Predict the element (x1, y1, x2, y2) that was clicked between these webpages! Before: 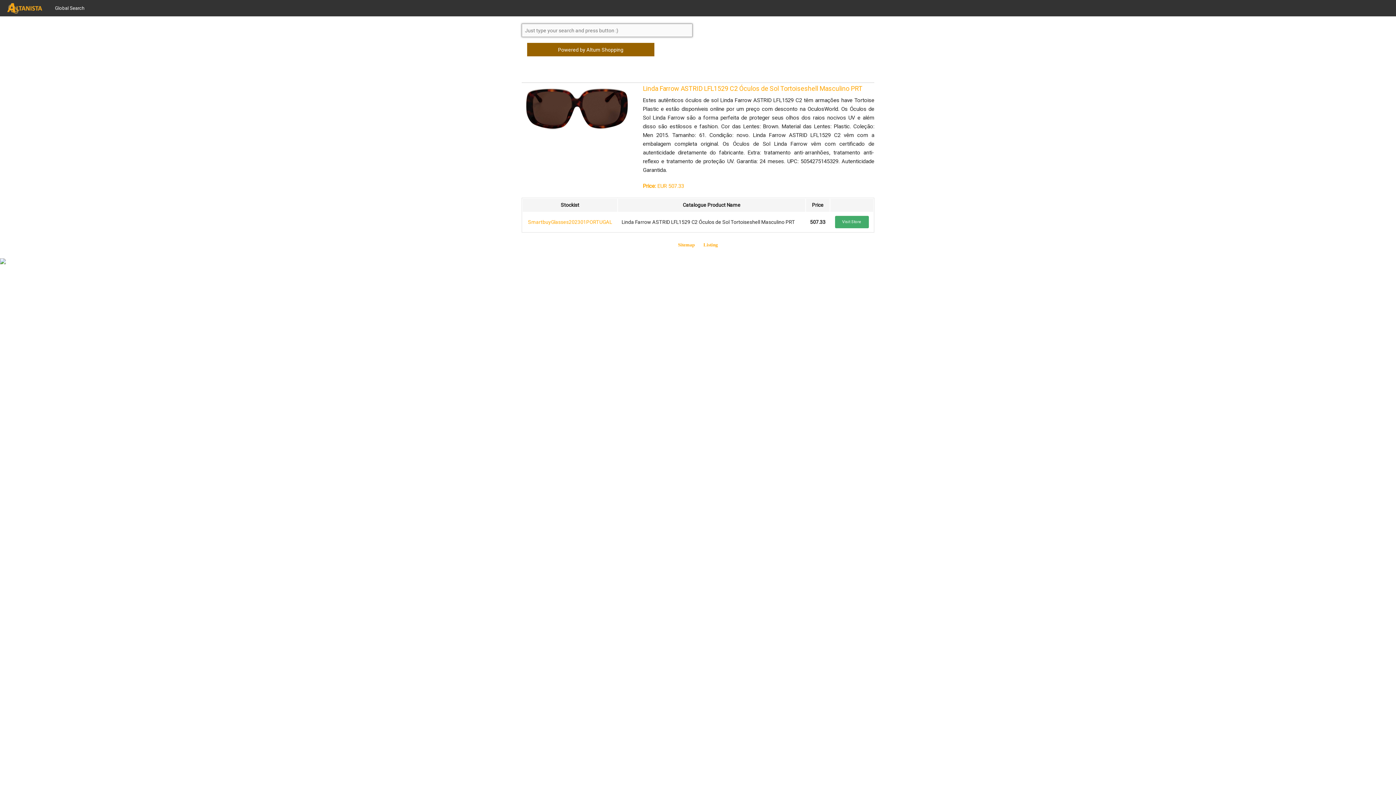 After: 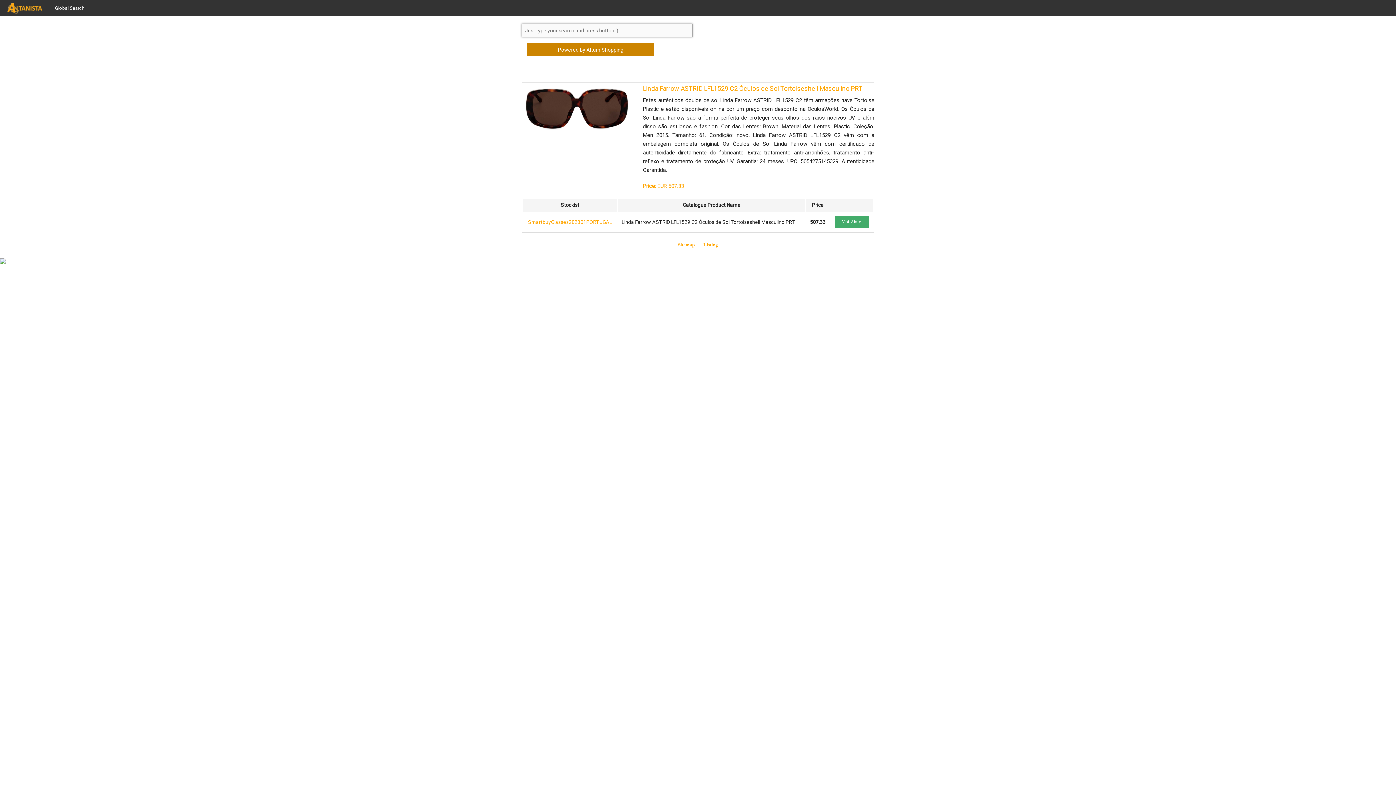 Action: bbox: (527, 42, 654, 56) label: Powered by Altum Shopping